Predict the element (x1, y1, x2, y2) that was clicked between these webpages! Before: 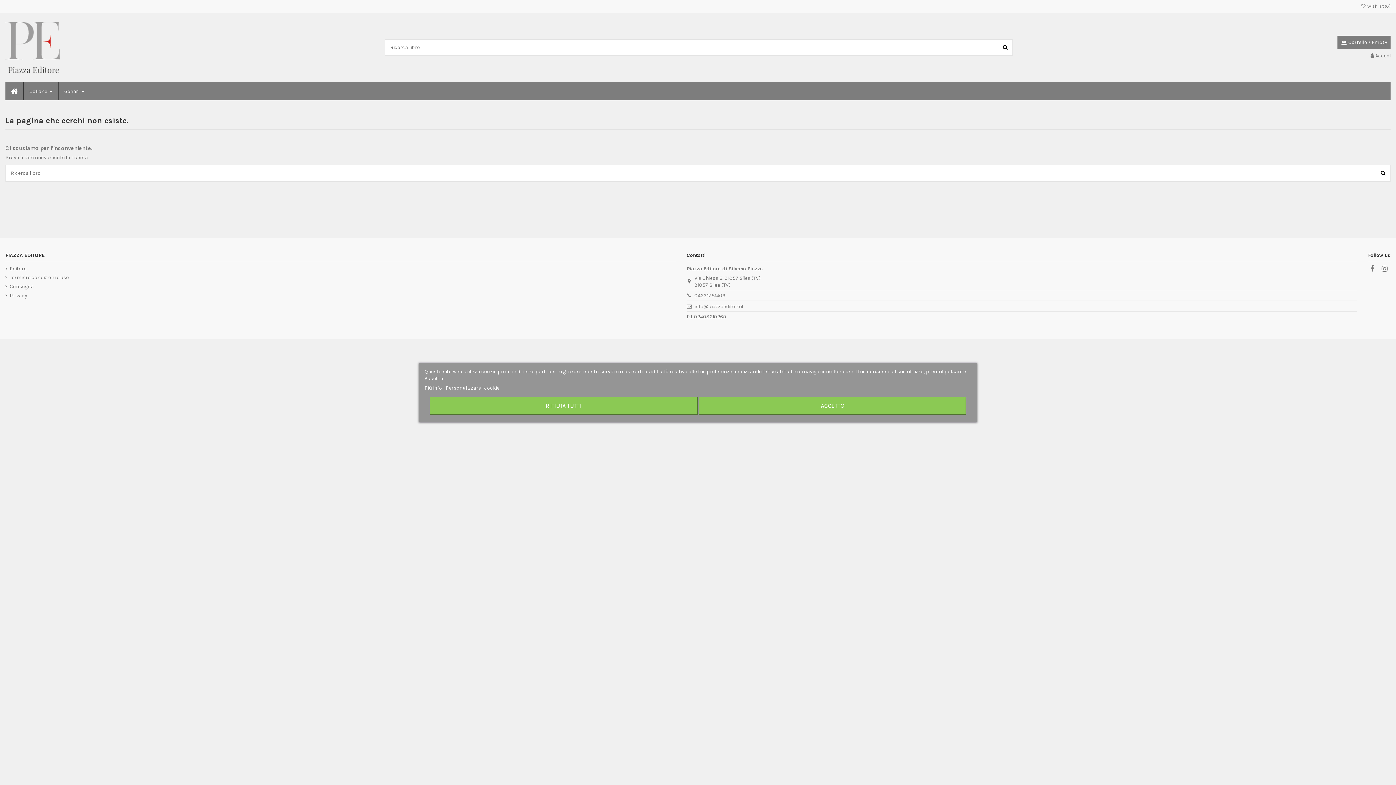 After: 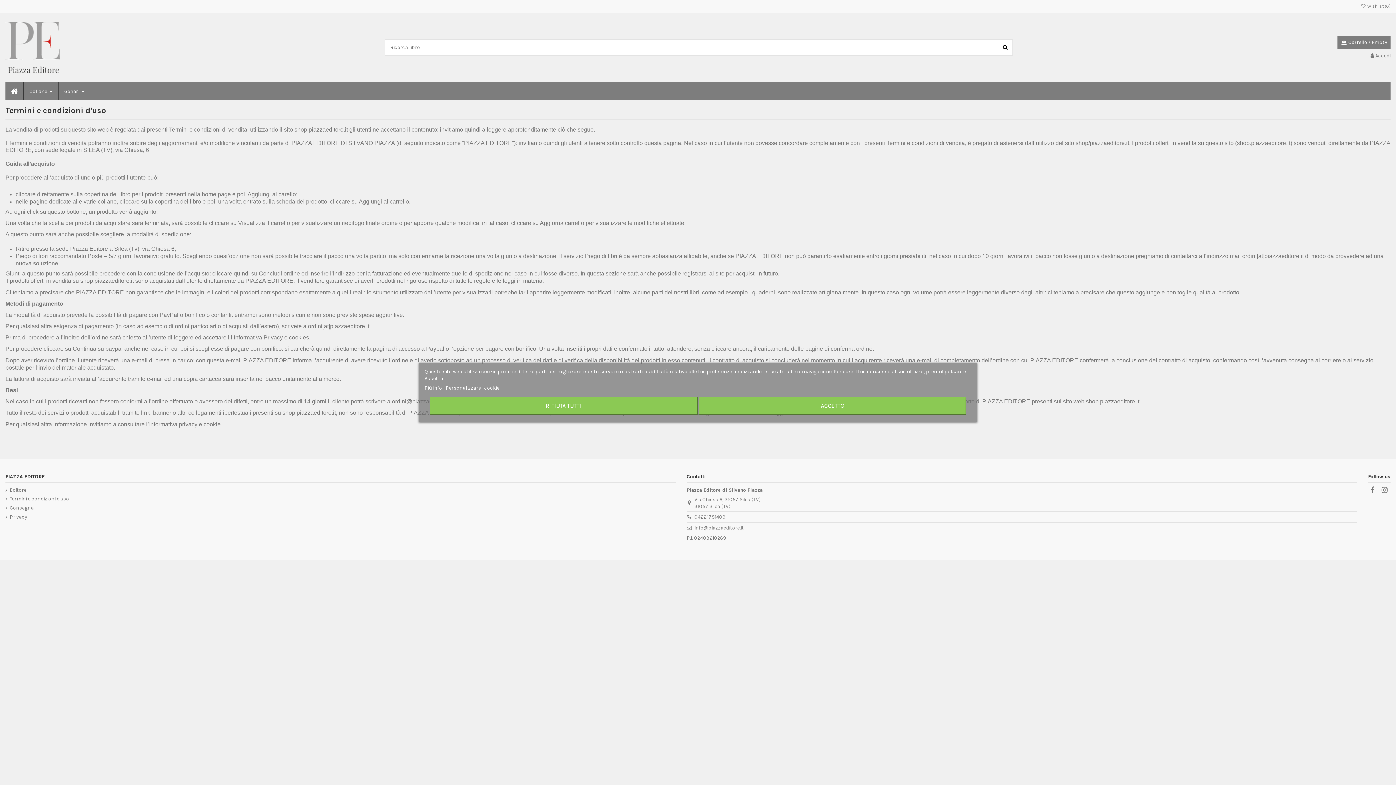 Action: label: Termini e condizioni d'uso bbox: (5, 274, 69, 281)